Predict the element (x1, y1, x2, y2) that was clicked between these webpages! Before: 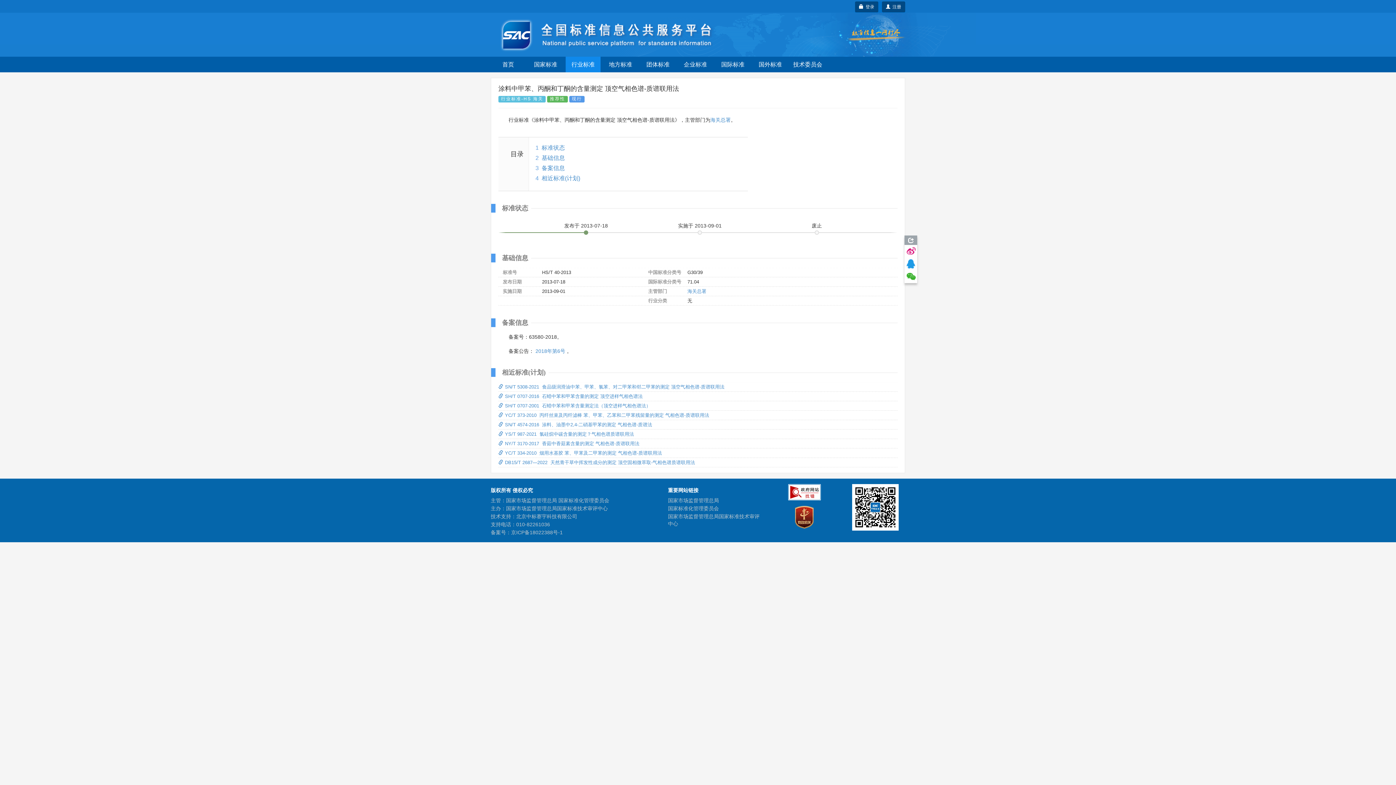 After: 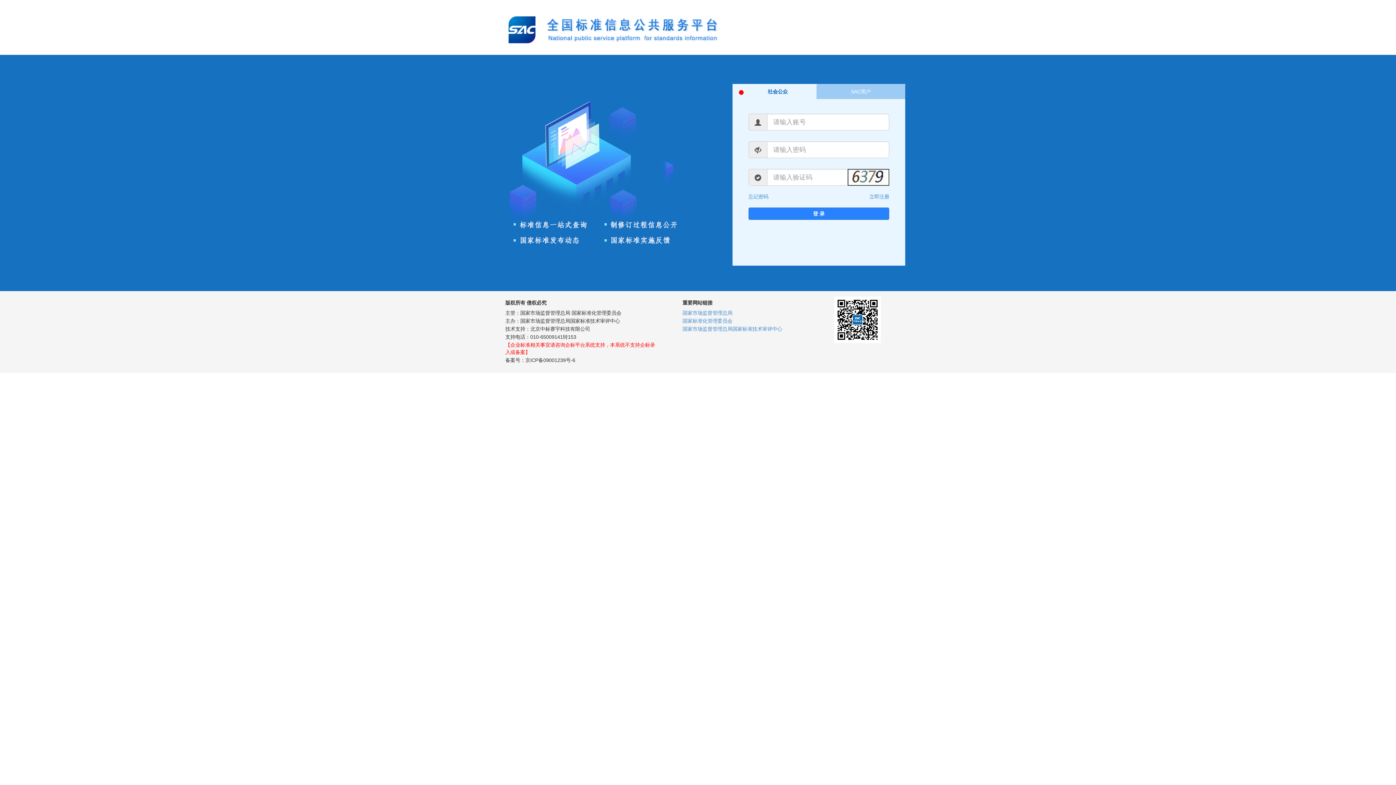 Action: label:   登录 bbox: (855, 1, 878, 12)